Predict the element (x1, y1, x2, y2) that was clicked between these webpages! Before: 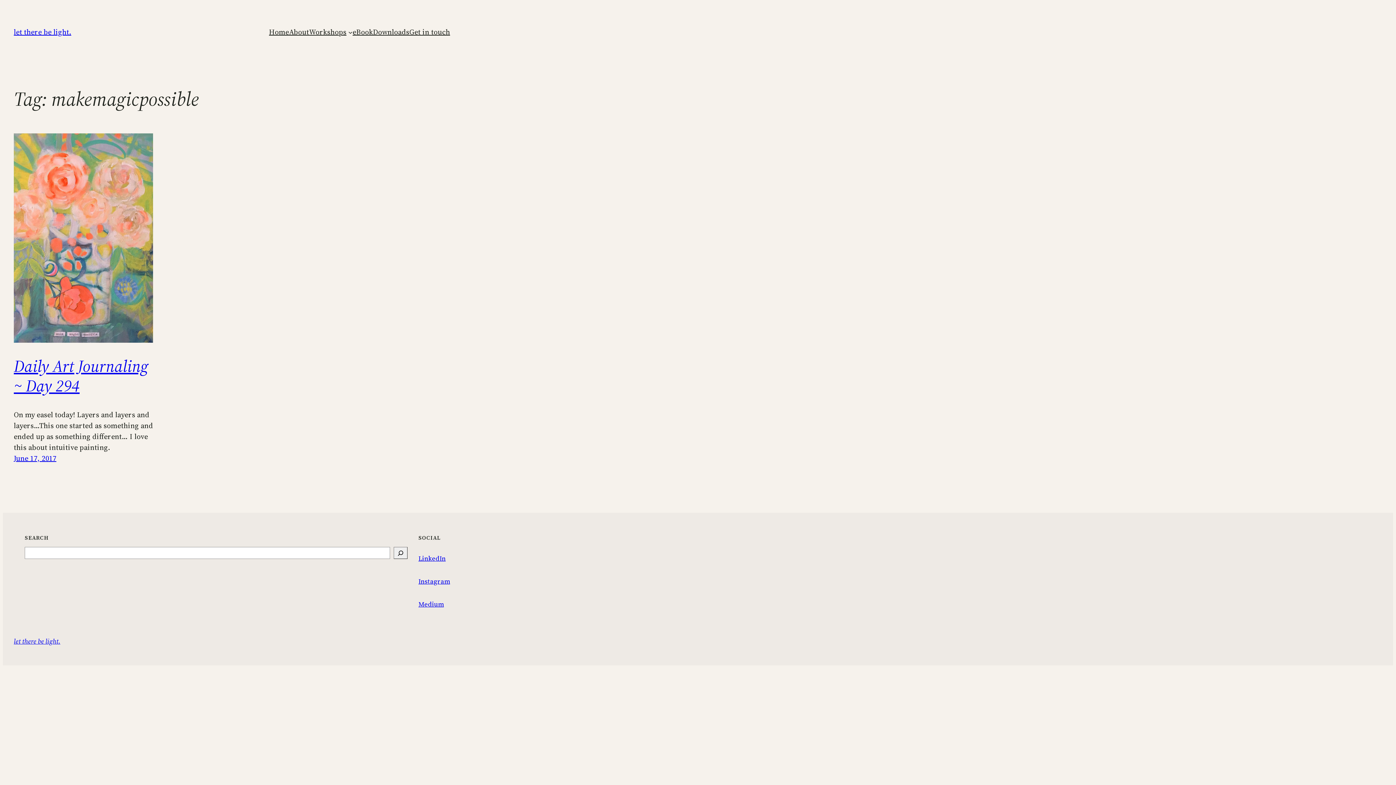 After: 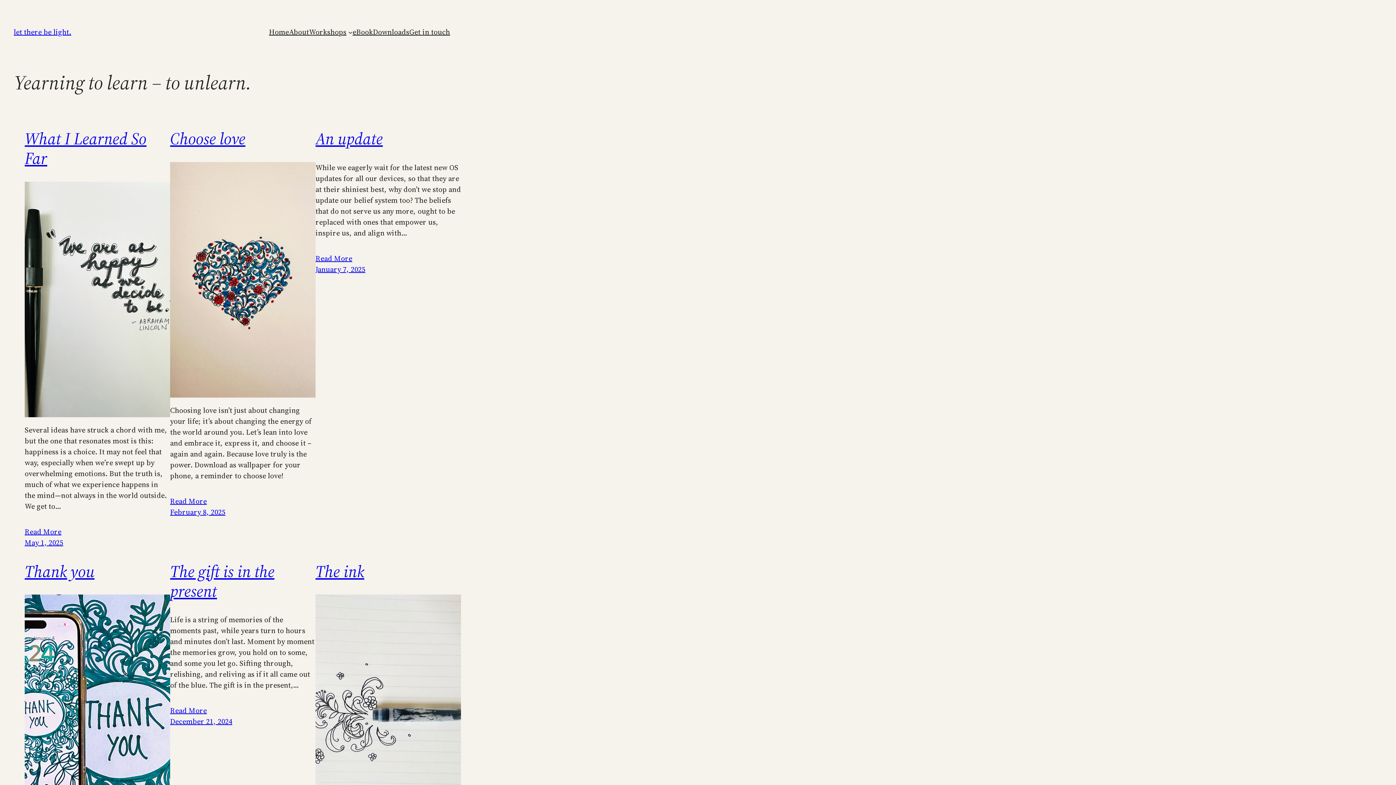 Action: bbox: (13, 636, 60, 646) label: let there be light.